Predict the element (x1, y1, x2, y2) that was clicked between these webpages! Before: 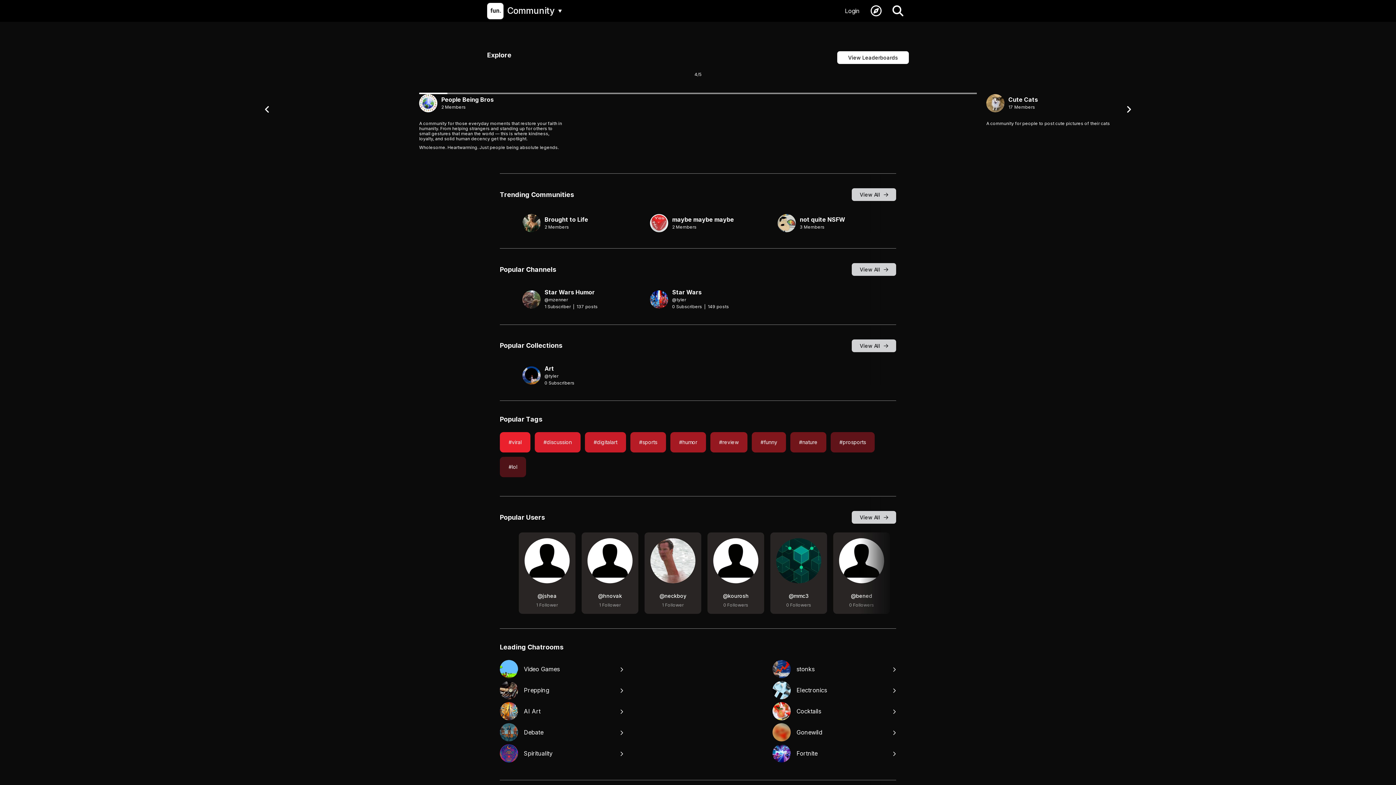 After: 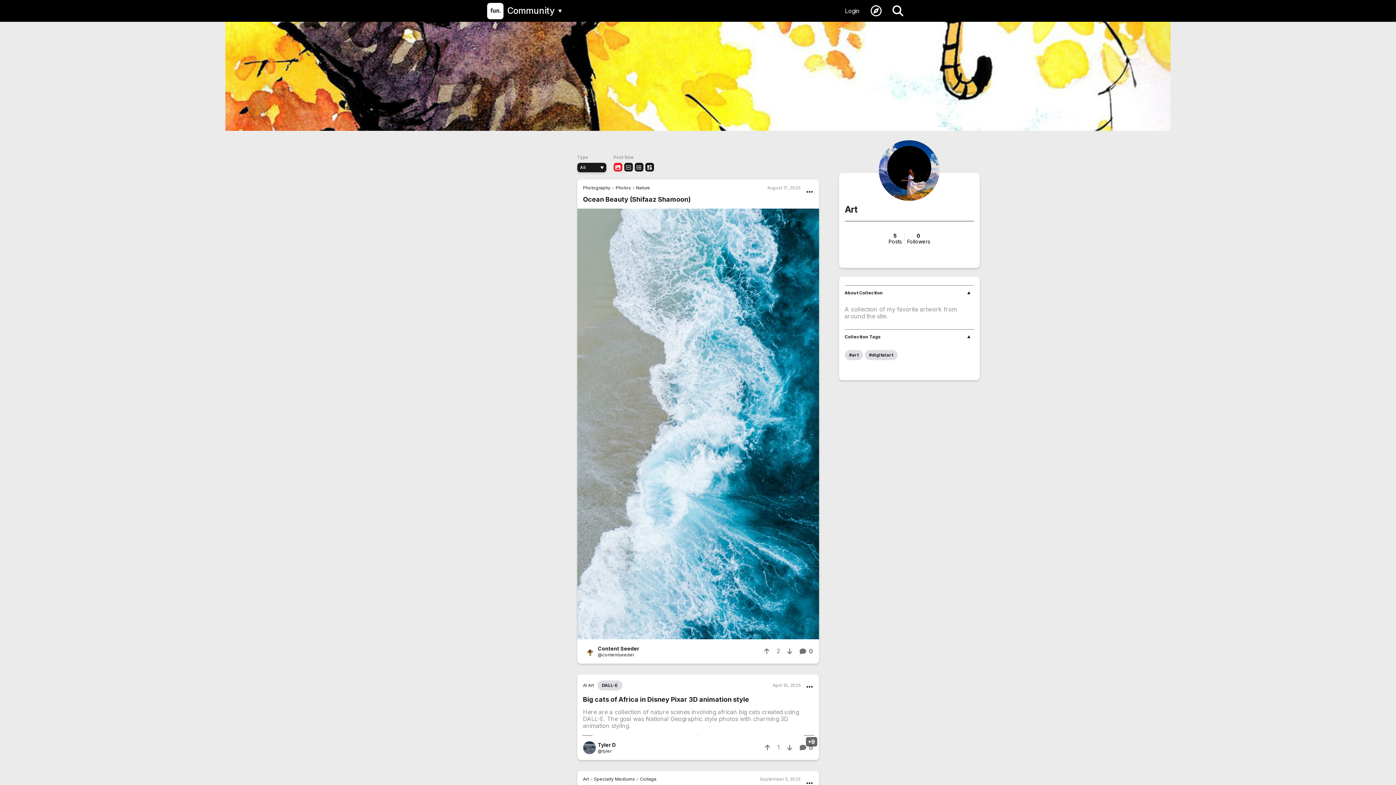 Action: bbox: (522, 366, 540, 384)